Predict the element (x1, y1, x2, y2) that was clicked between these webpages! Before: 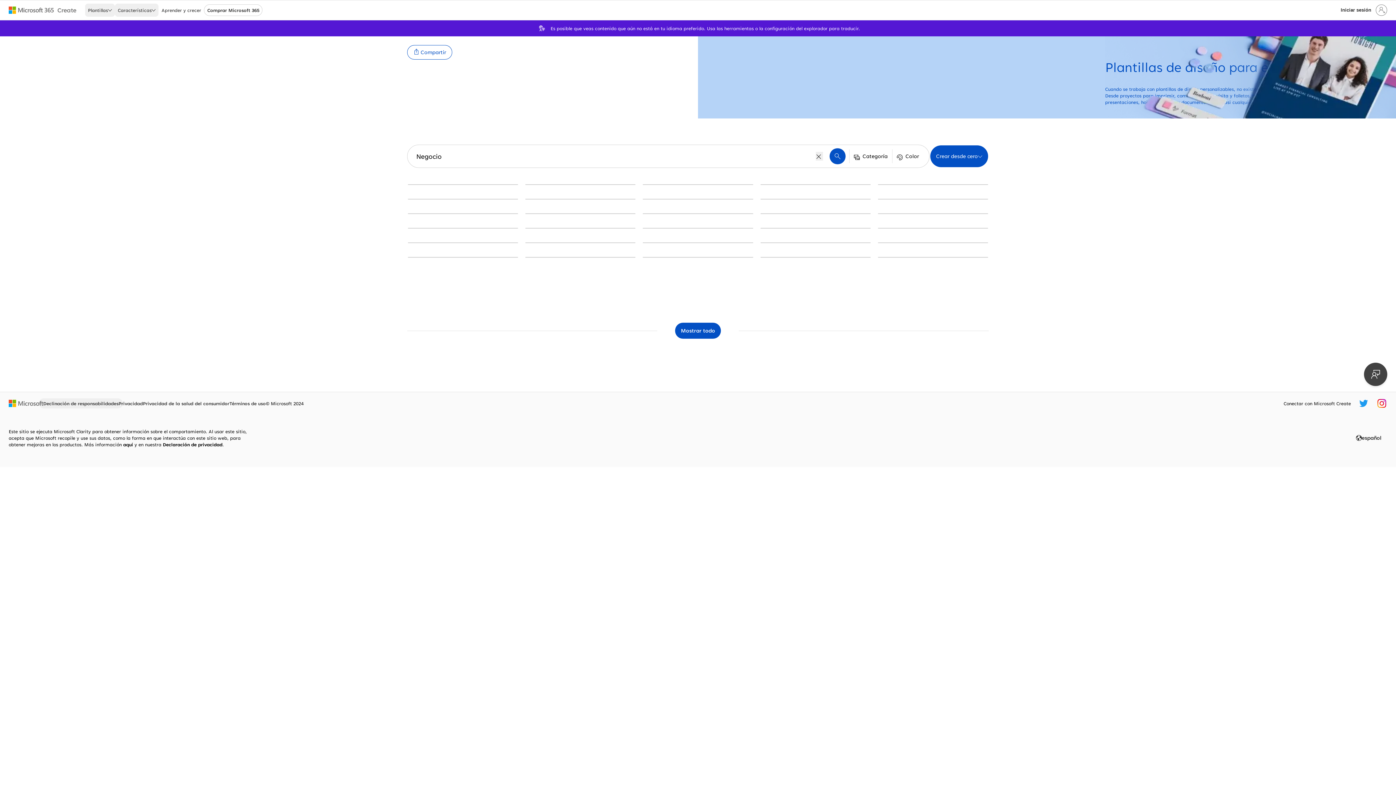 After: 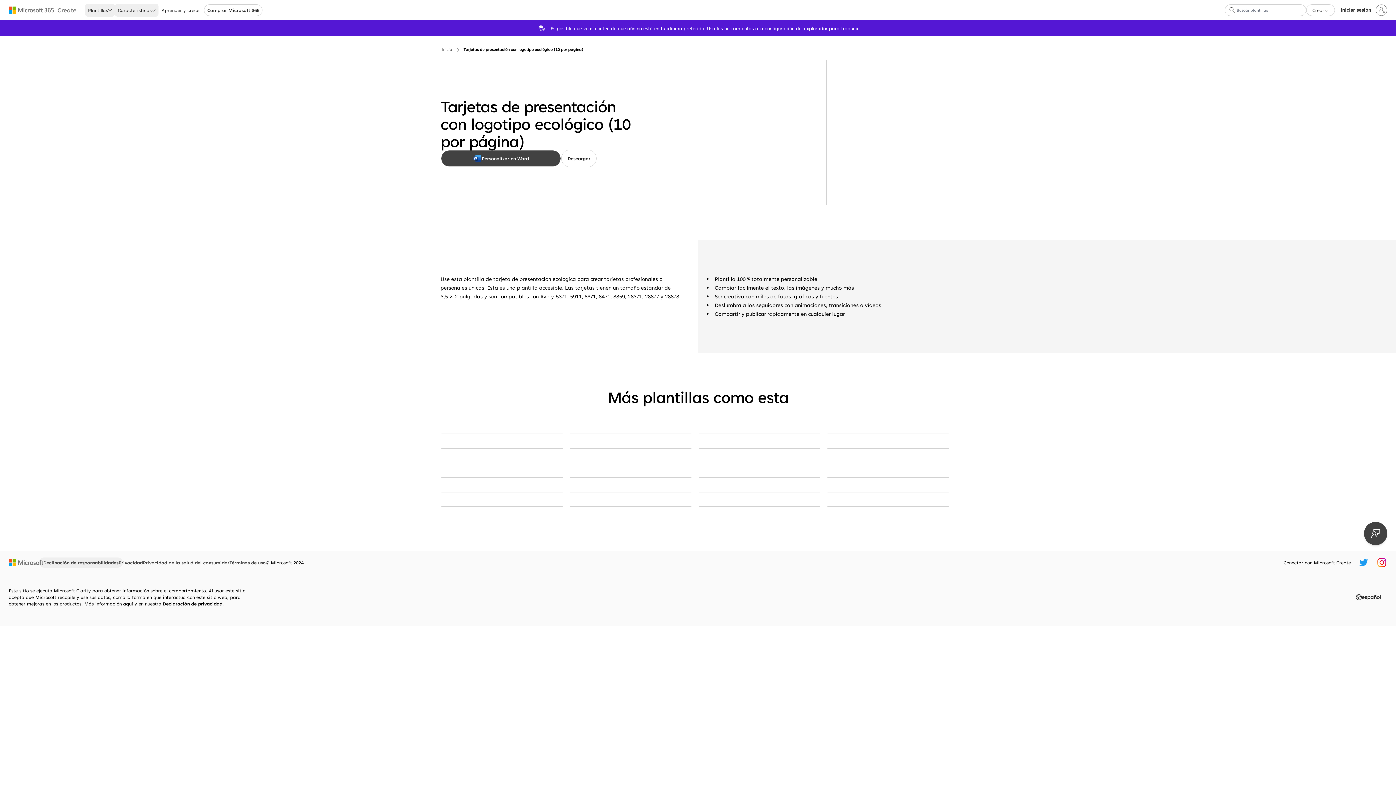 Action: label: Tarjetas de presentación con logotipo ecológico (10 por página) green organic simple bbox: (643, 184, 753, 185)